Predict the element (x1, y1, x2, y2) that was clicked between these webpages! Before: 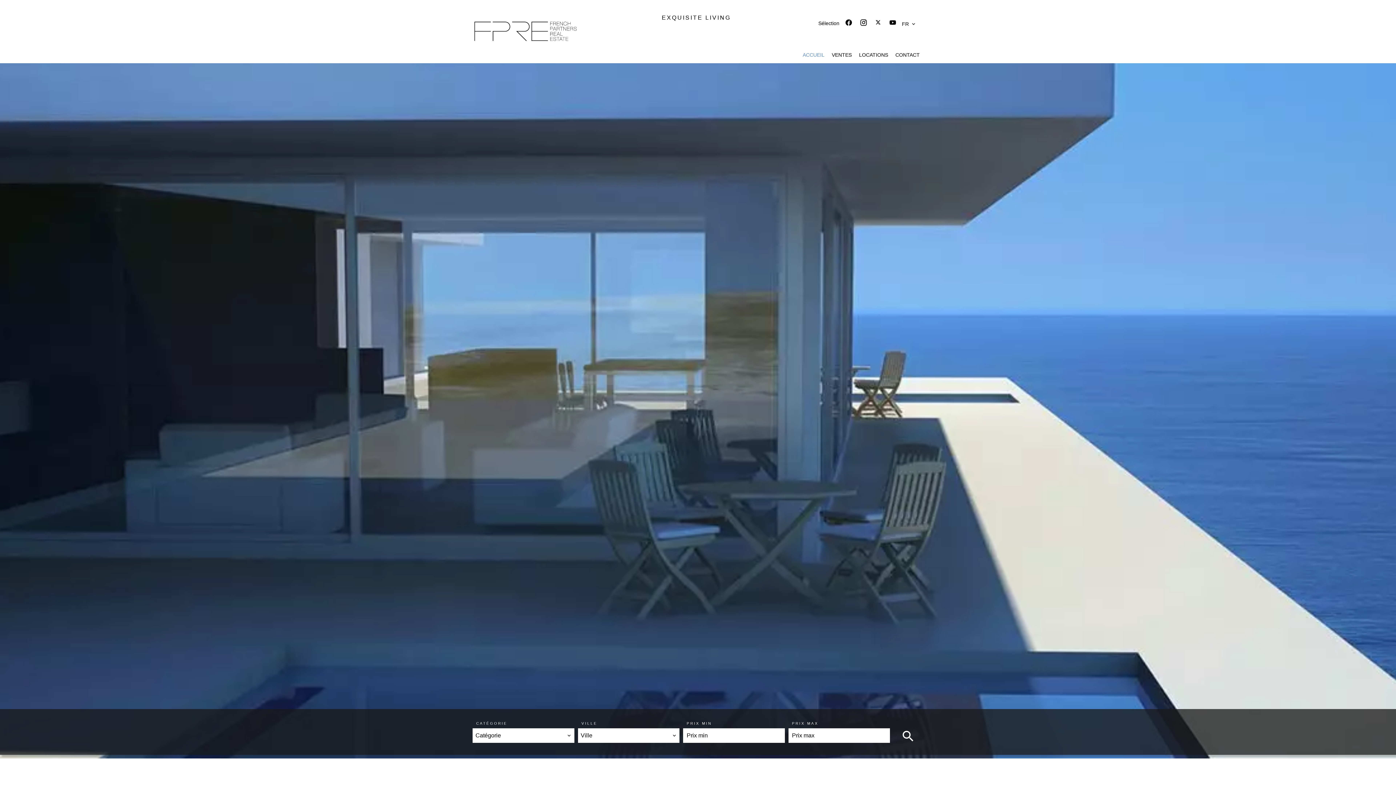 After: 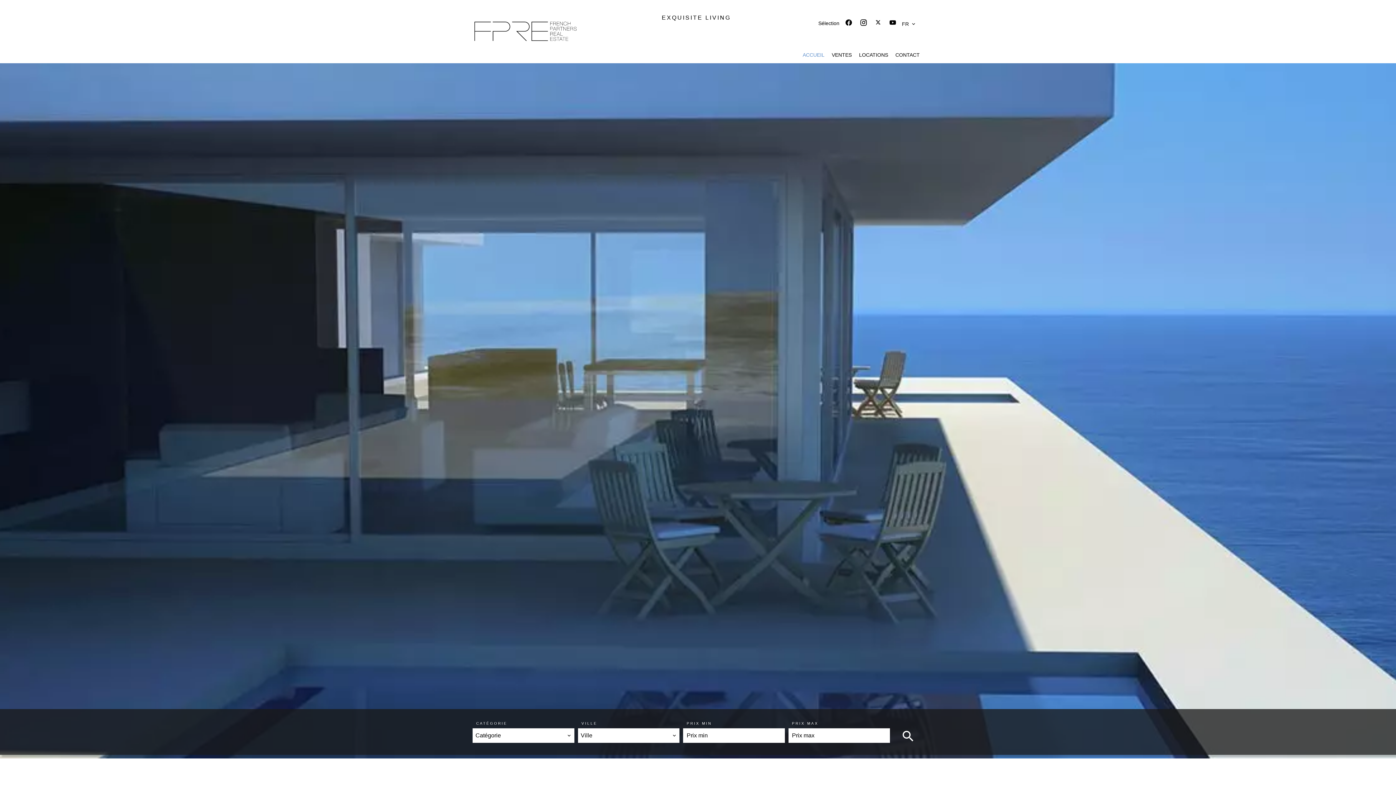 Action: bbox: (889, 20, 900, 26)